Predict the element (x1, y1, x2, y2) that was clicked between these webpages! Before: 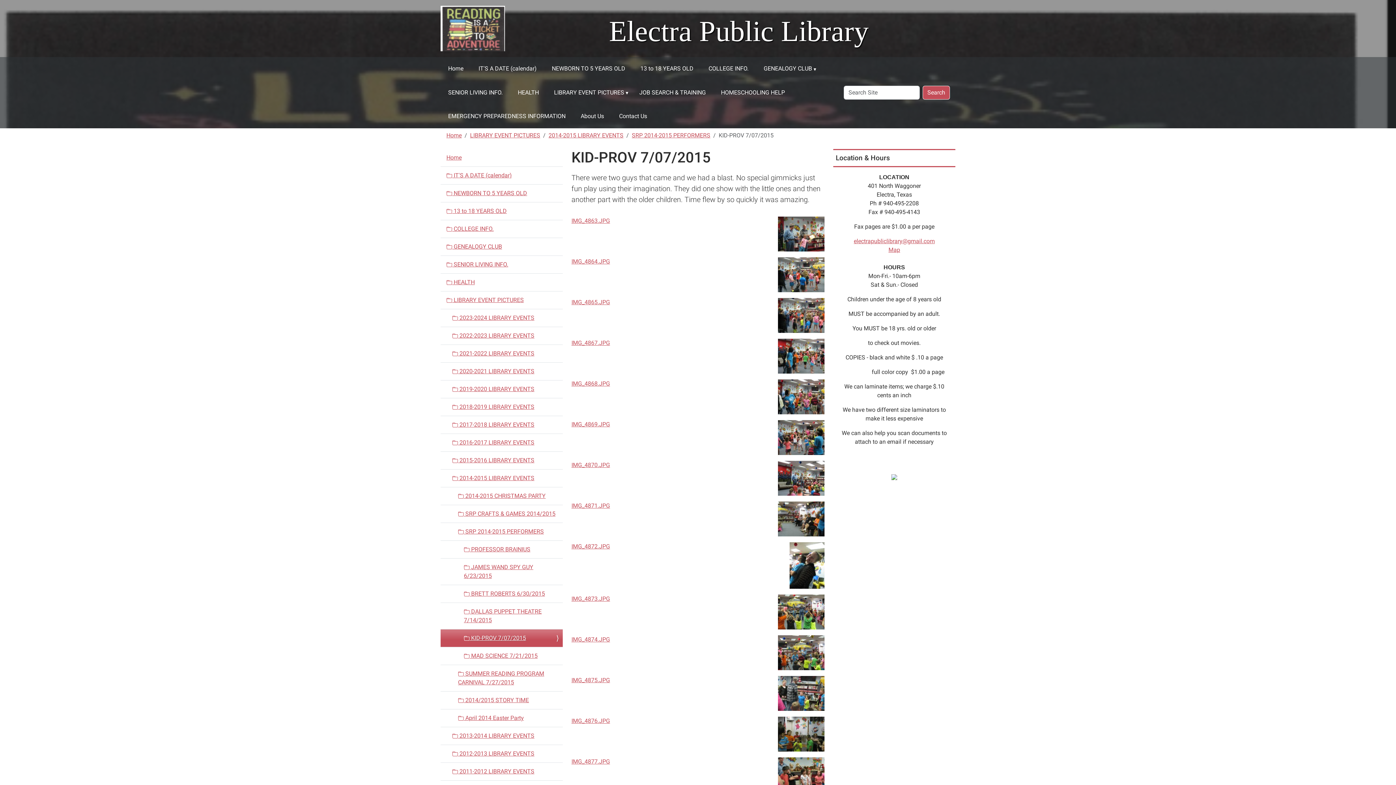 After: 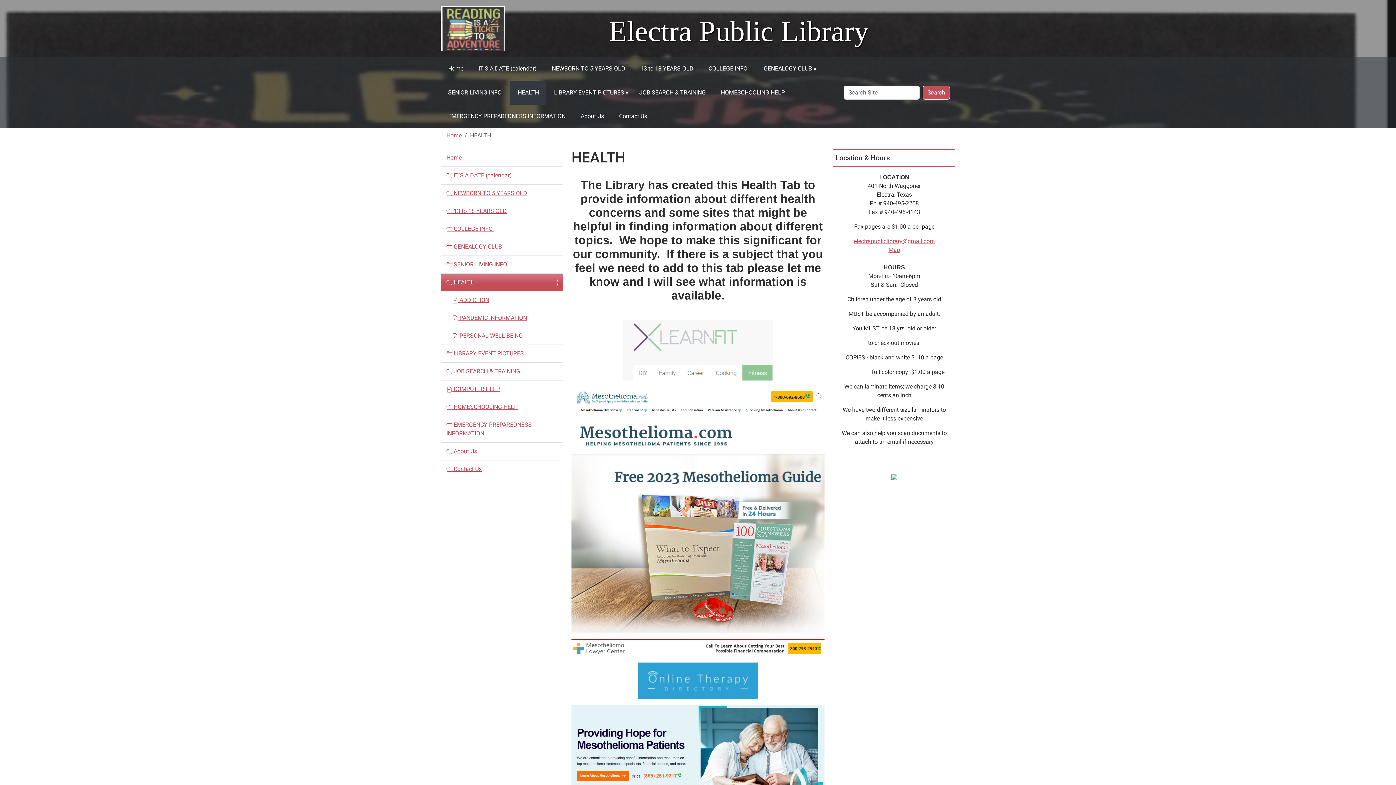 Action: label: HEALTH bbox: (510, 80, 546, 104)